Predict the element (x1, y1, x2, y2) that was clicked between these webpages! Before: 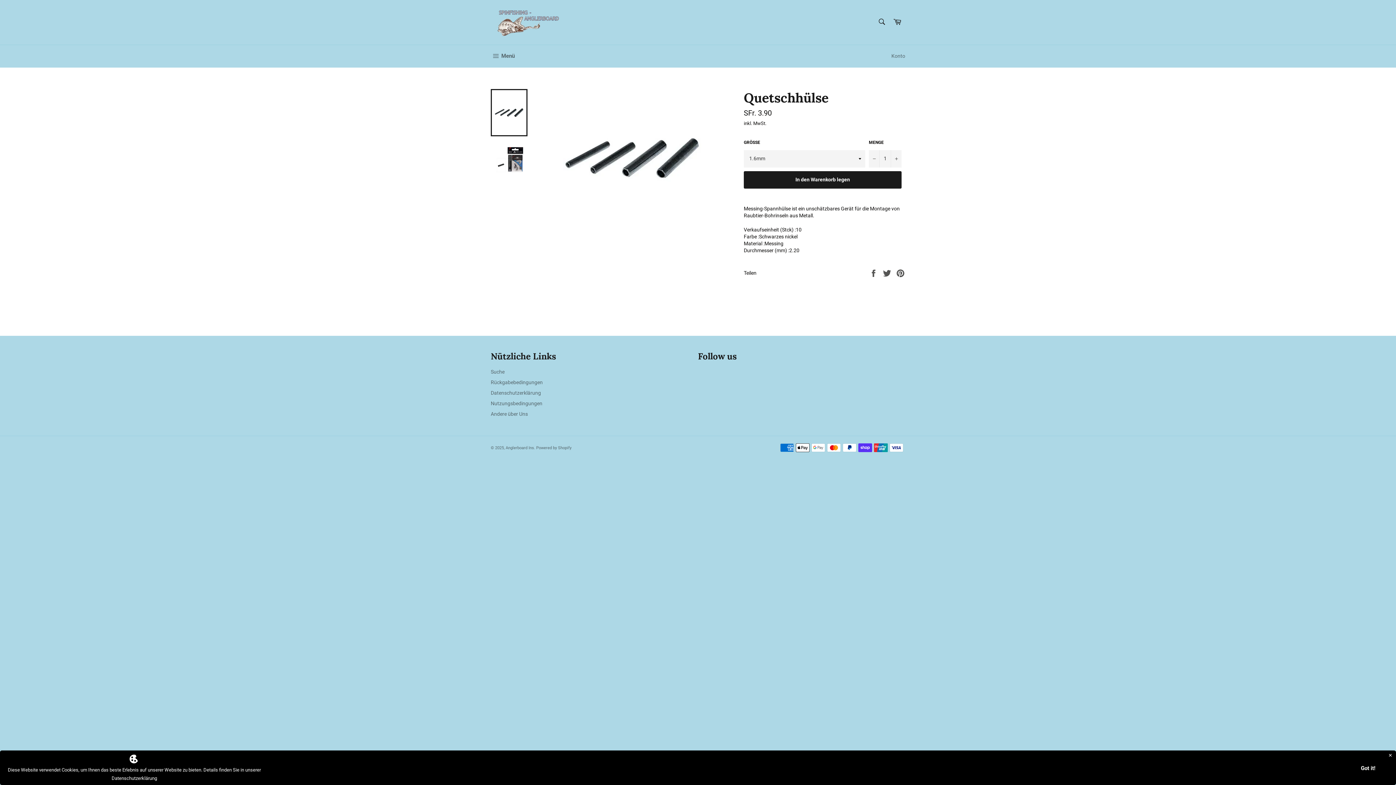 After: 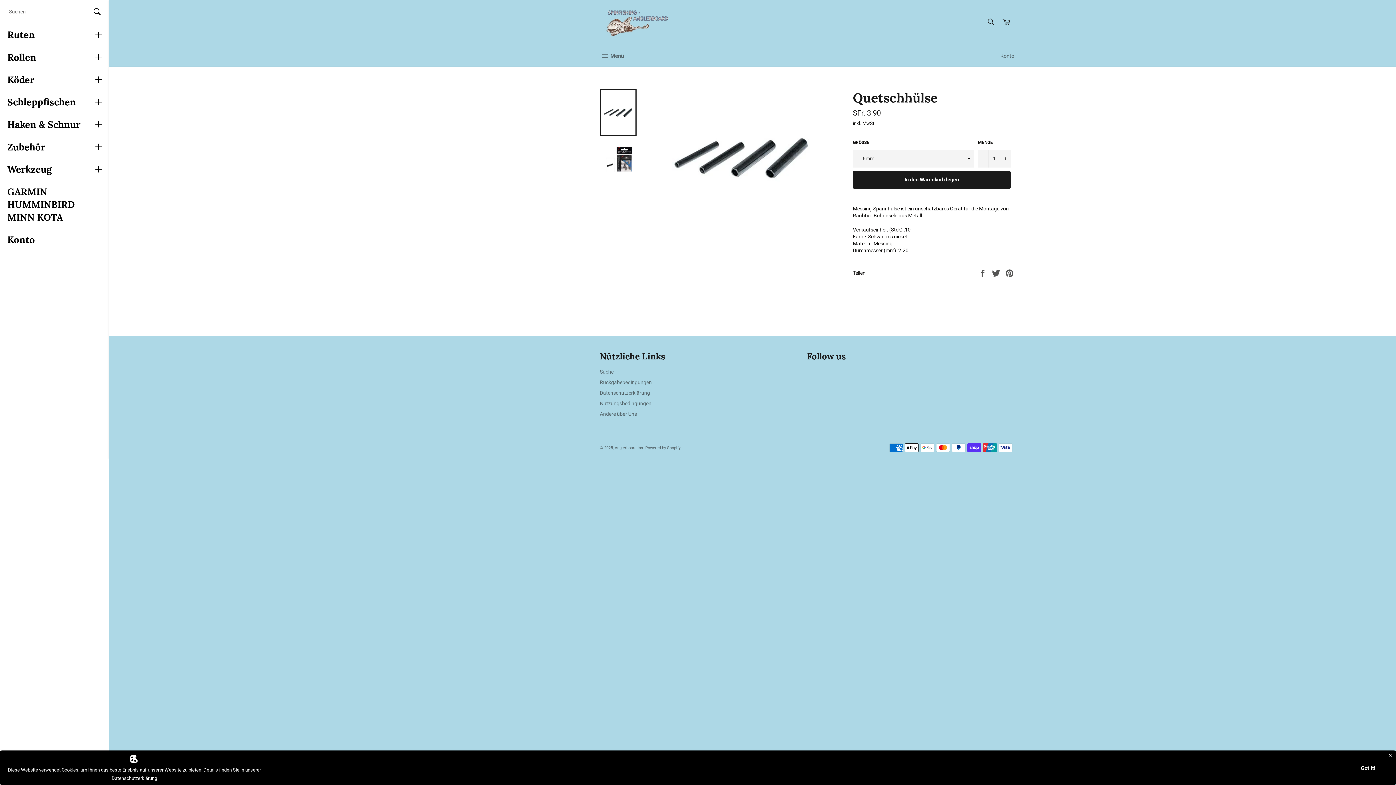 Action: bbox: (483, 45, 522, 67) label:  Menü
Seitennavigation